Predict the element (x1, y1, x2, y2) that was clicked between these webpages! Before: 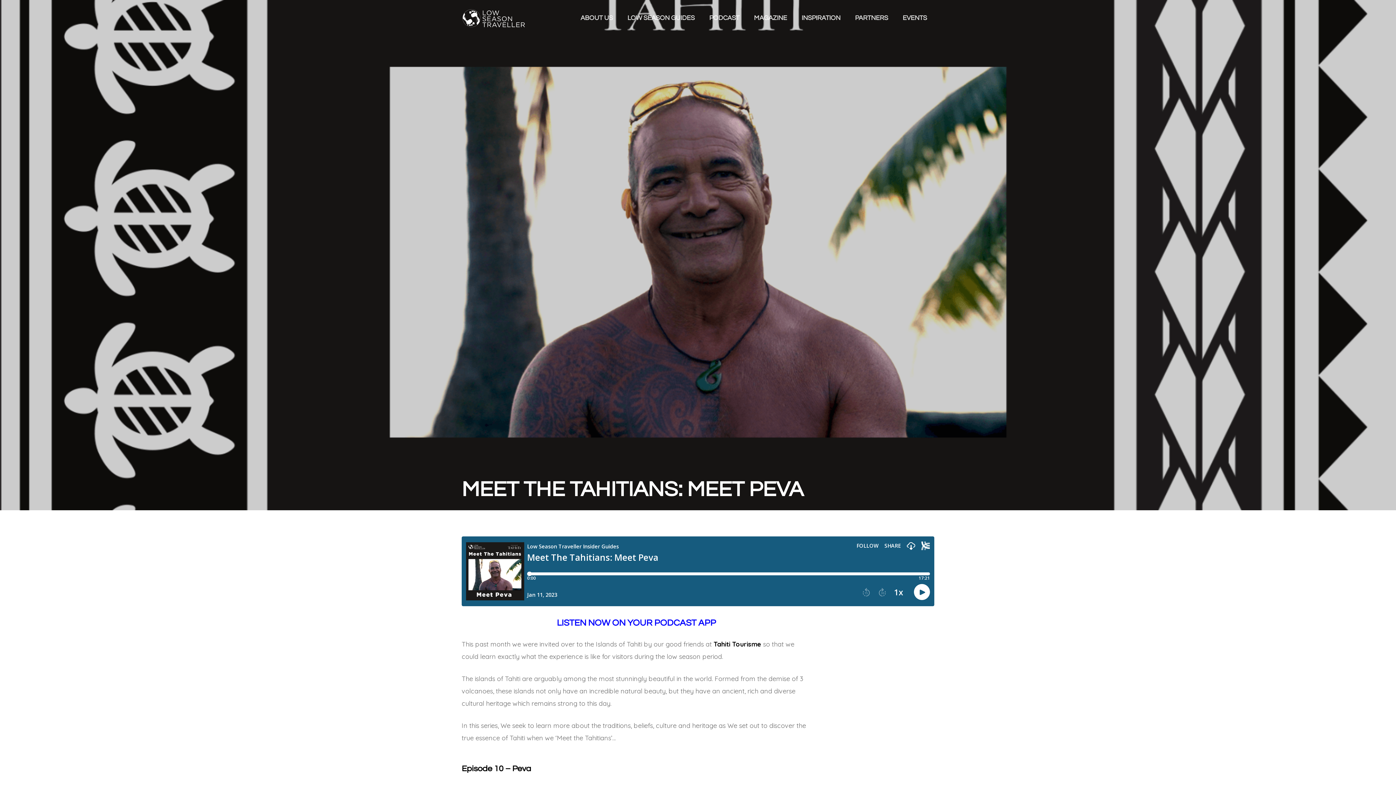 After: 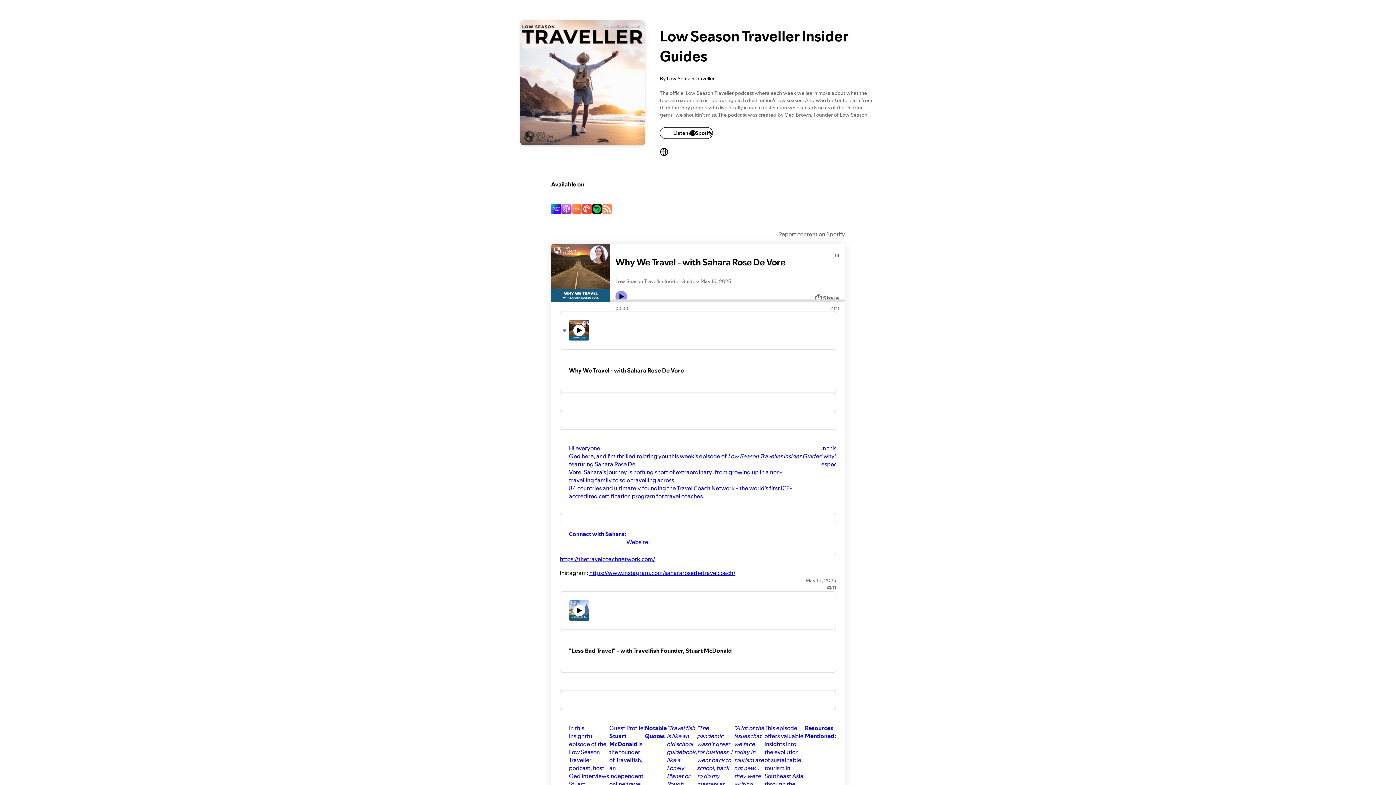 Action: bbox: (702, 0, 746, 36) label: PODCAST